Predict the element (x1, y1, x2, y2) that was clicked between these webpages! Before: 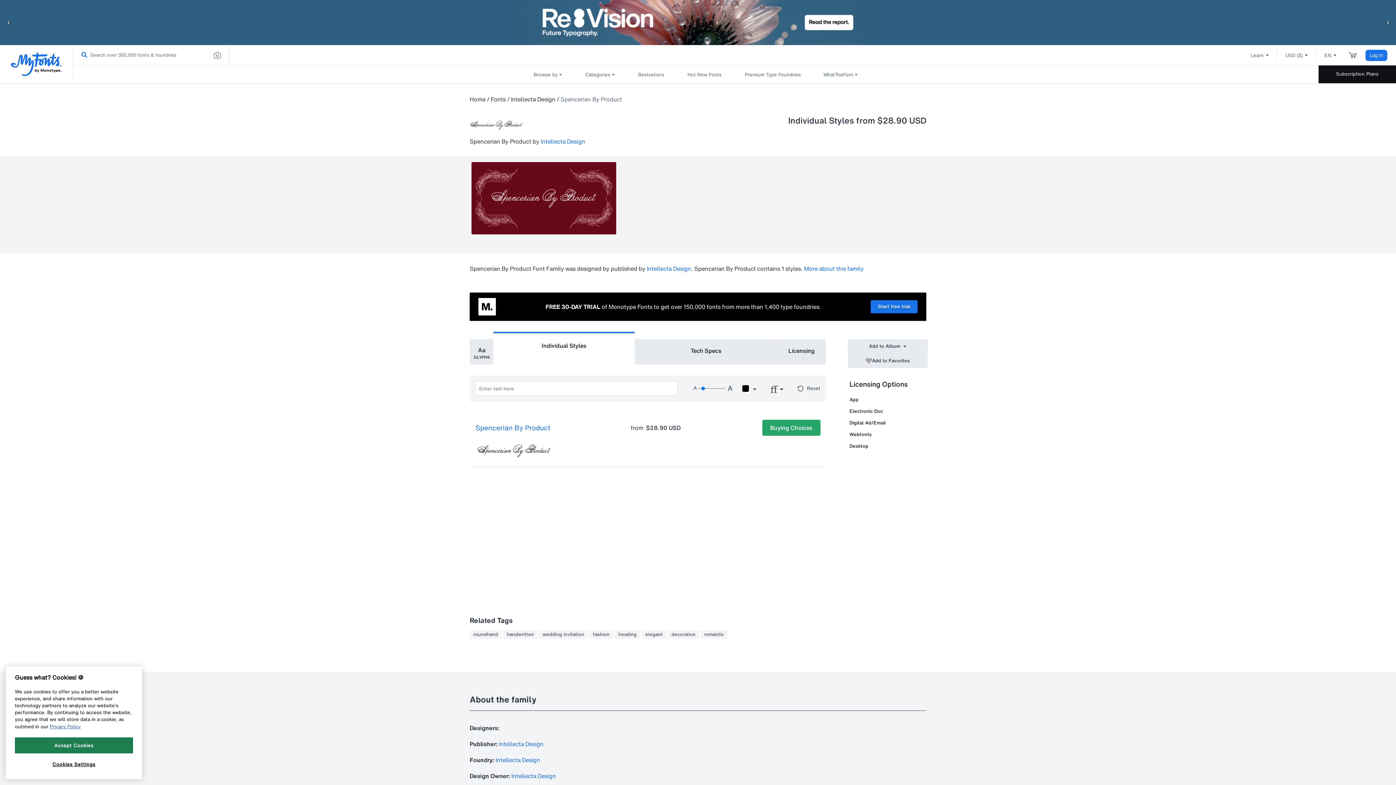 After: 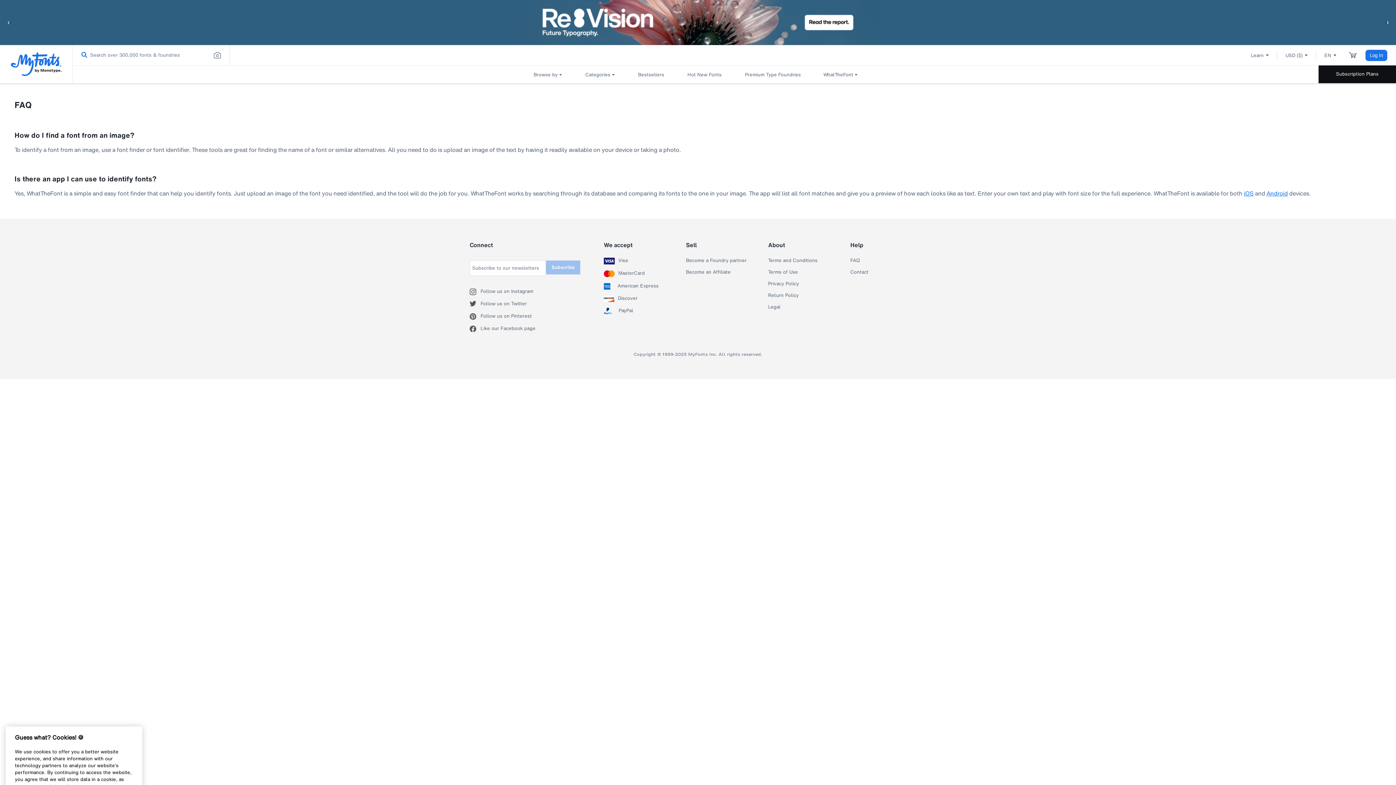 Action: bbox: (211, 49, 223, 61) label: Search by image.
Powered by WhatTheFont.